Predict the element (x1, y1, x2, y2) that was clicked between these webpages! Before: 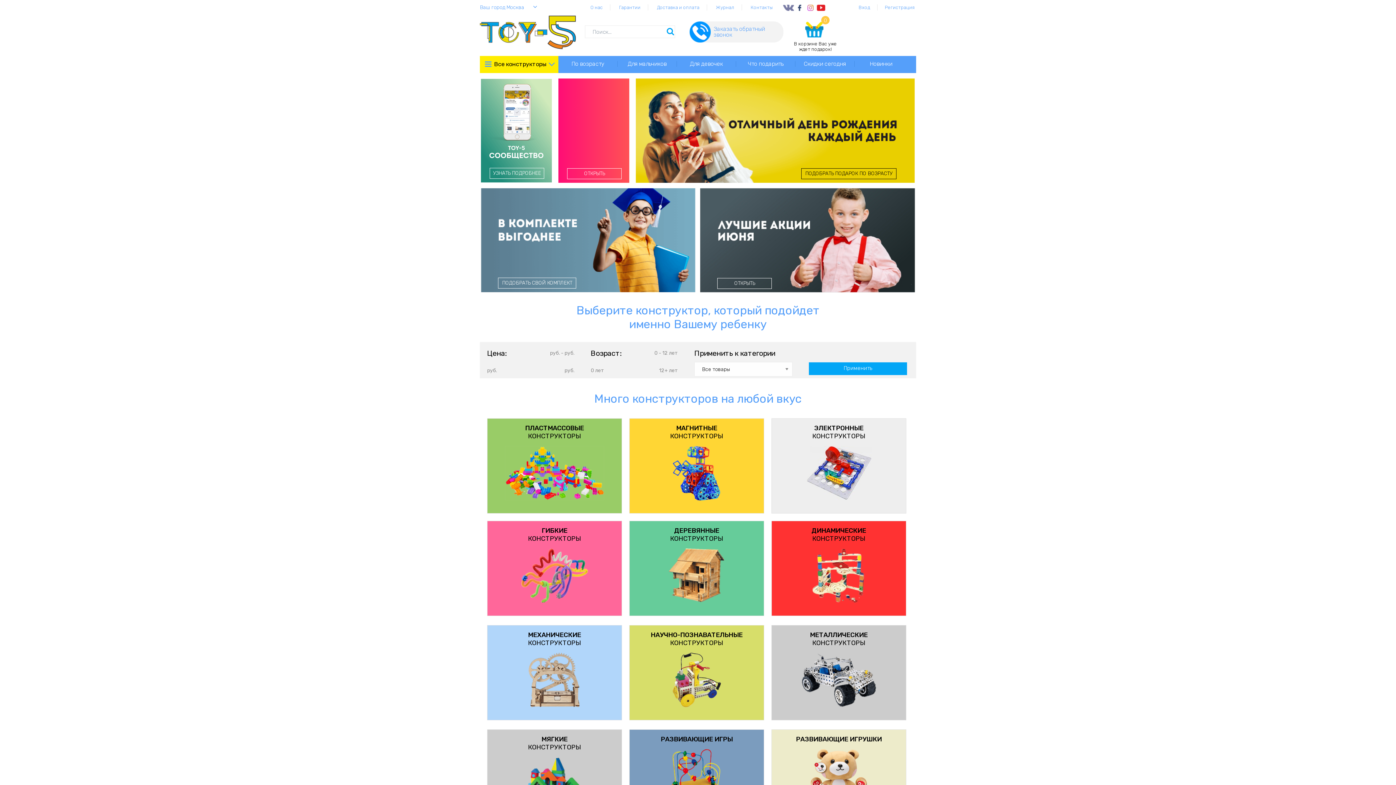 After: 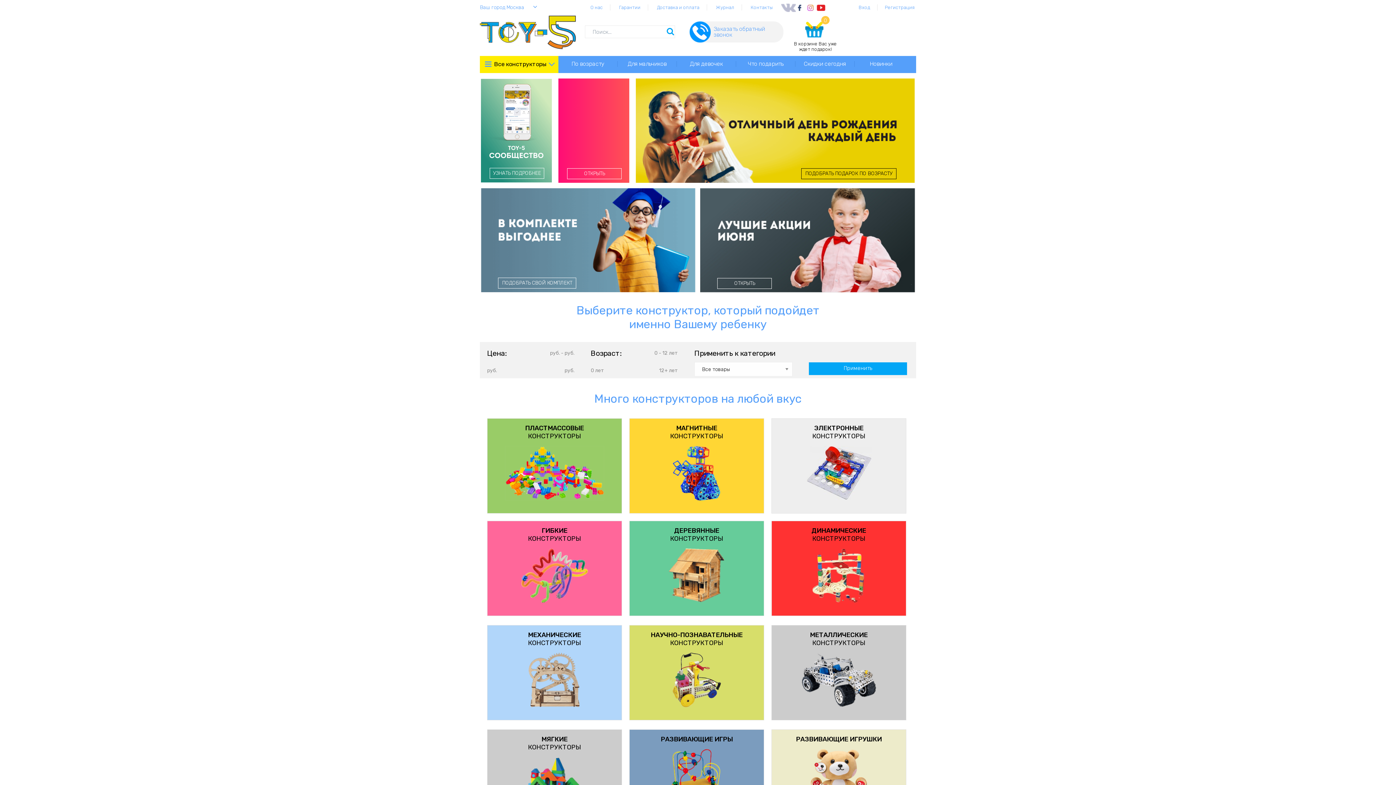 Action: bbox: (783, 3, 794, 11)